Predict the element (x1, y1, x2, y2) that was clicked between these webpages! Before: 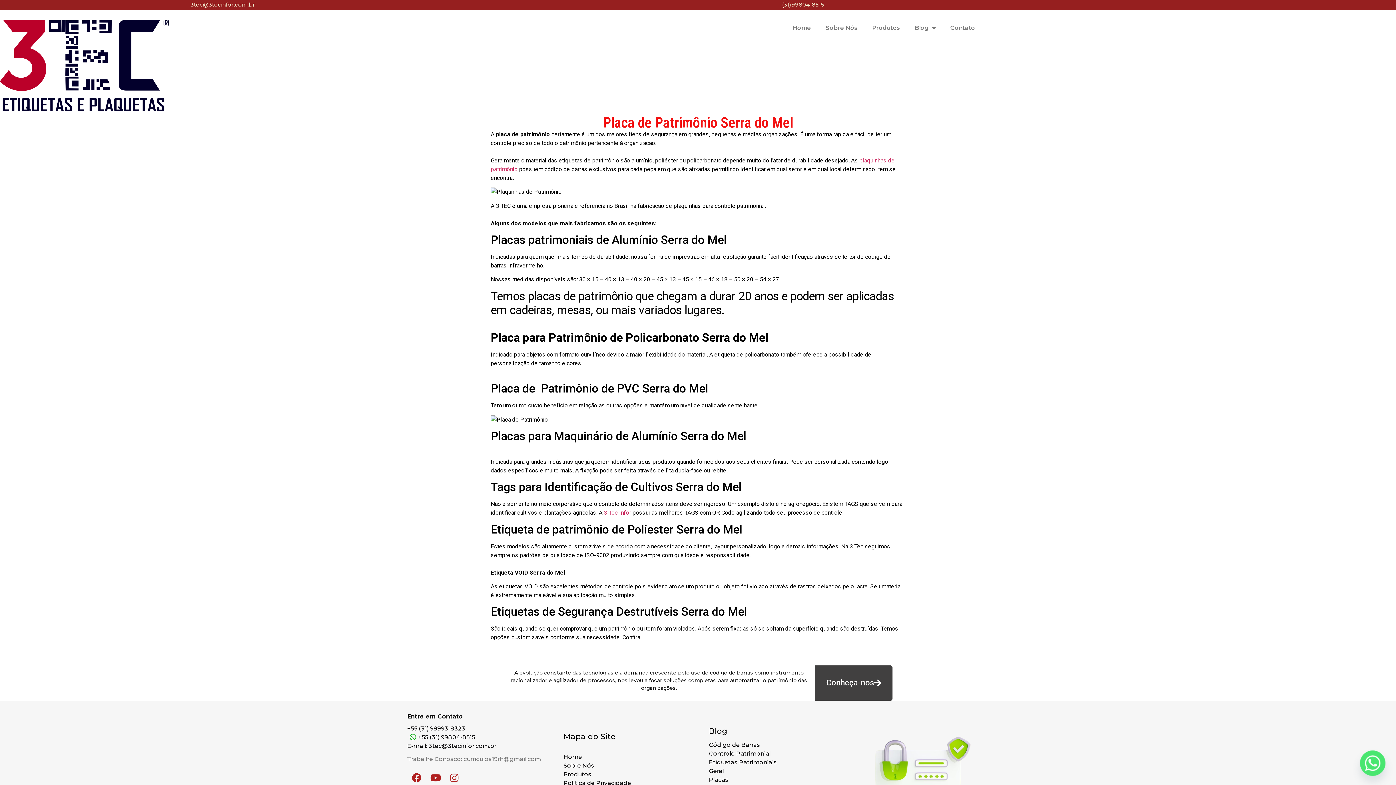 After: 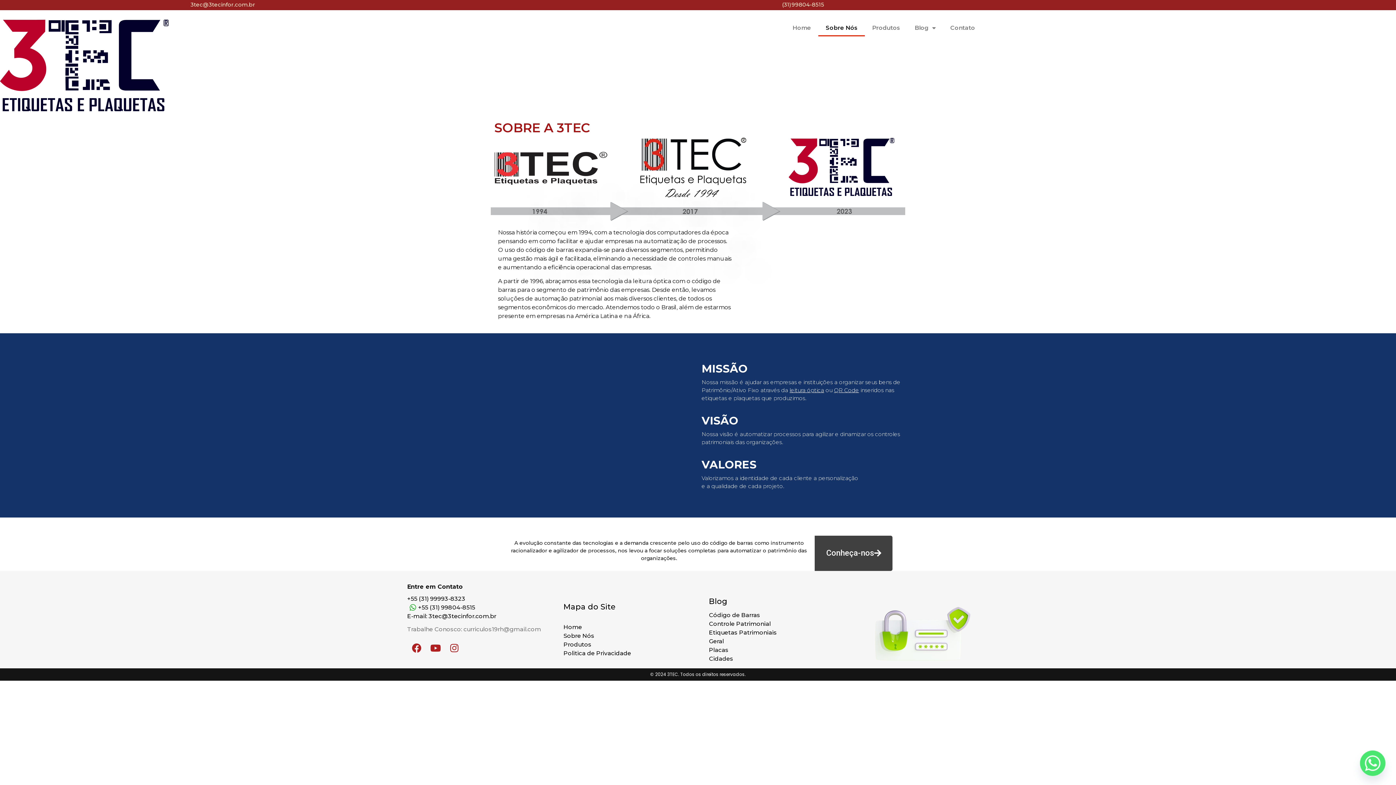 Action: bbox: (563, 761, 698, 770) label: Sobre Nós